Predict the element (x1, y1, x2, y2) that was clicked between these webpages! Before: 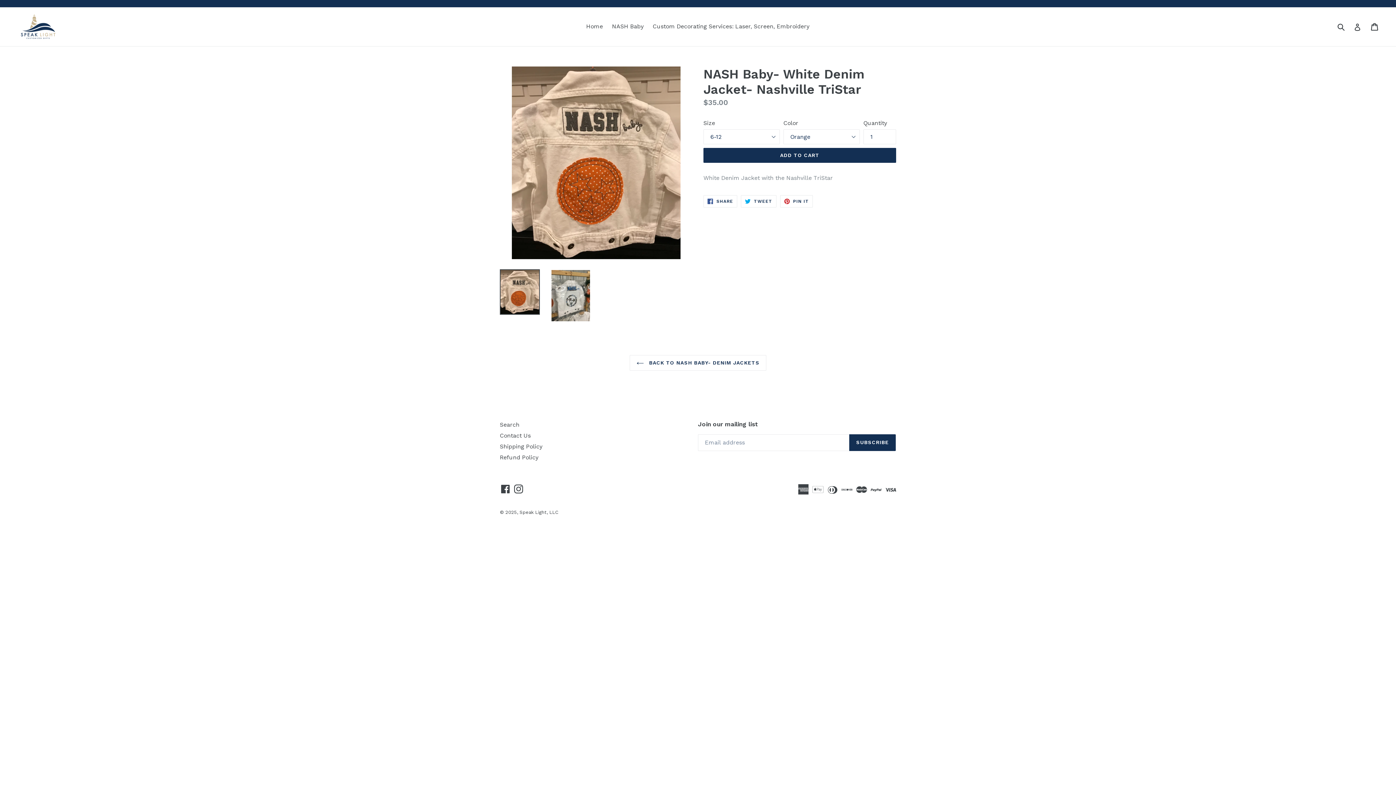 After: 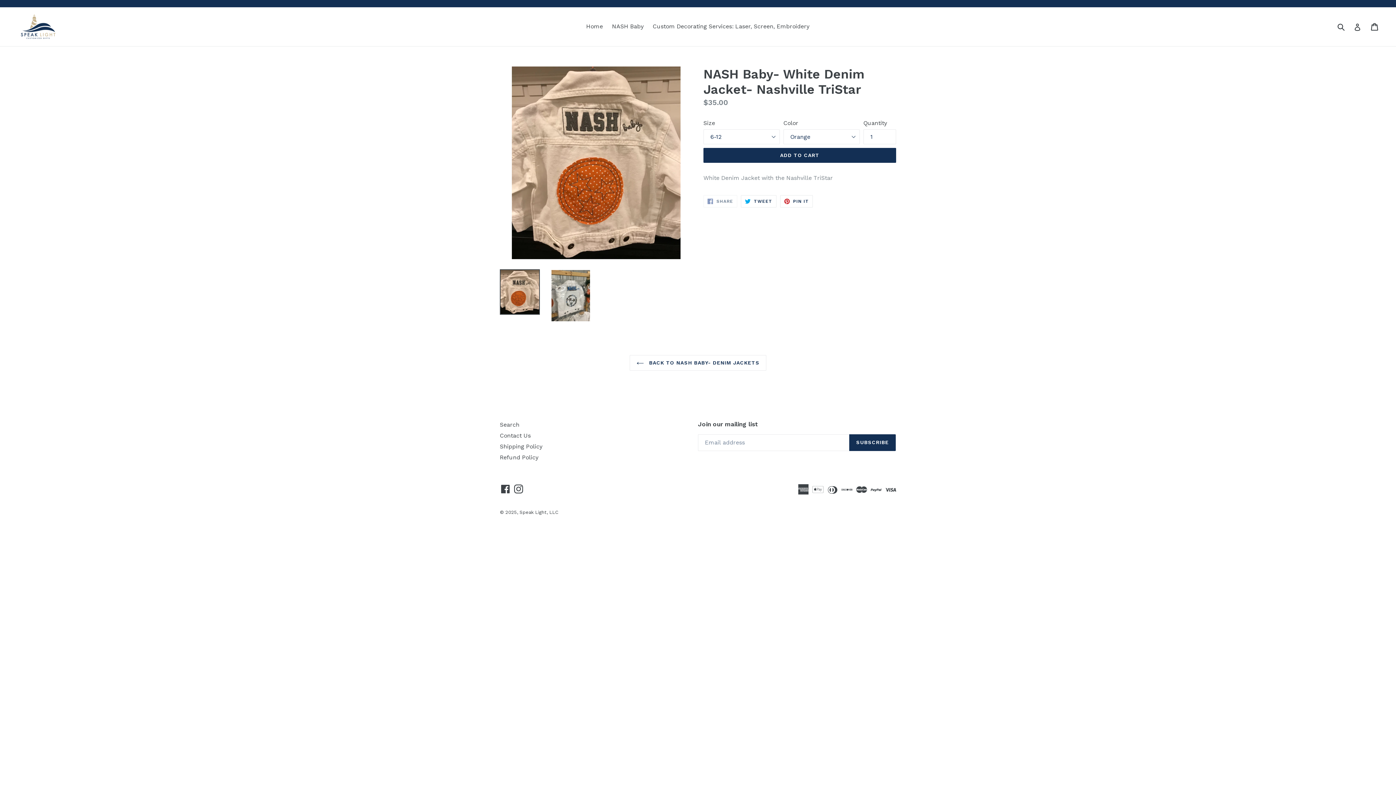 Action: label:  SHARE
SHARE ON FACEBOOK bbox: (703, 195, 737, 207)